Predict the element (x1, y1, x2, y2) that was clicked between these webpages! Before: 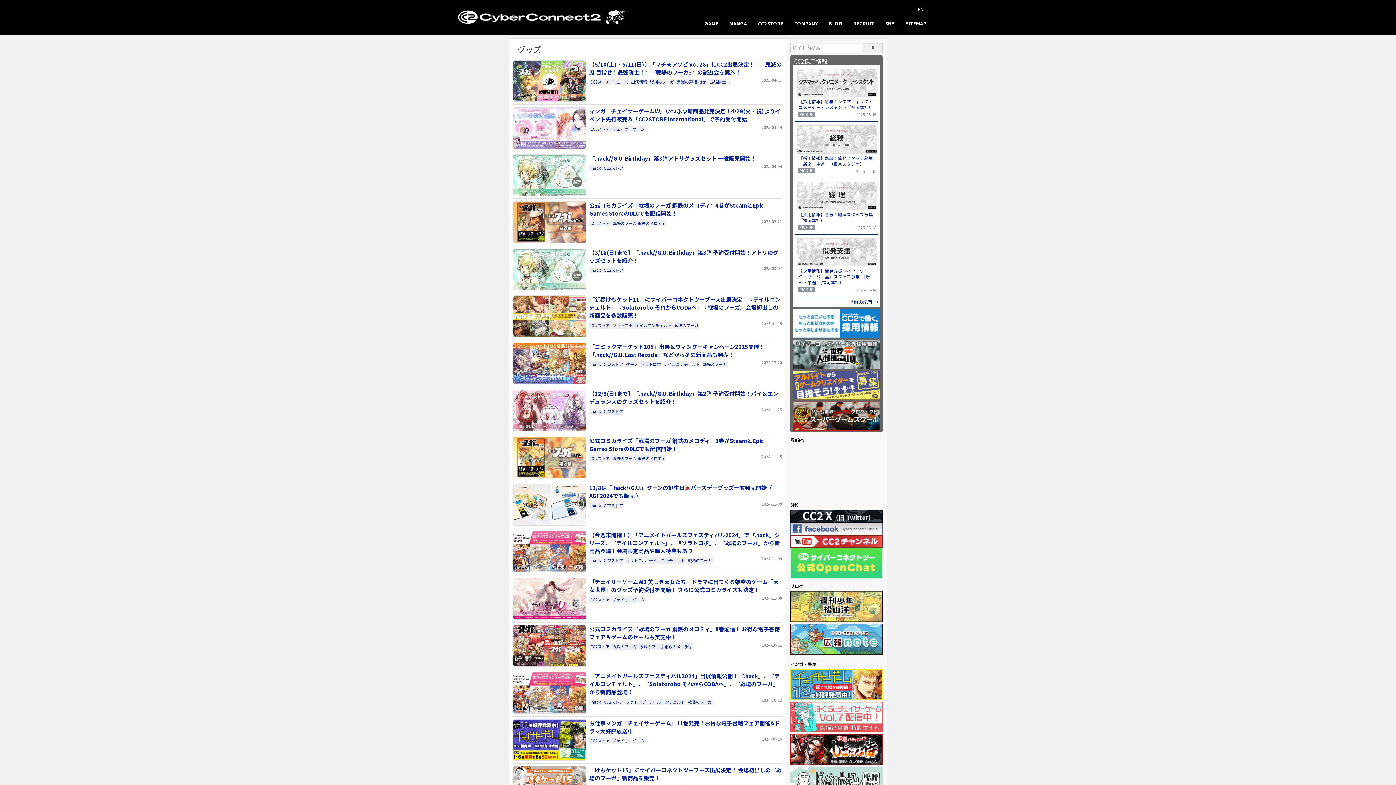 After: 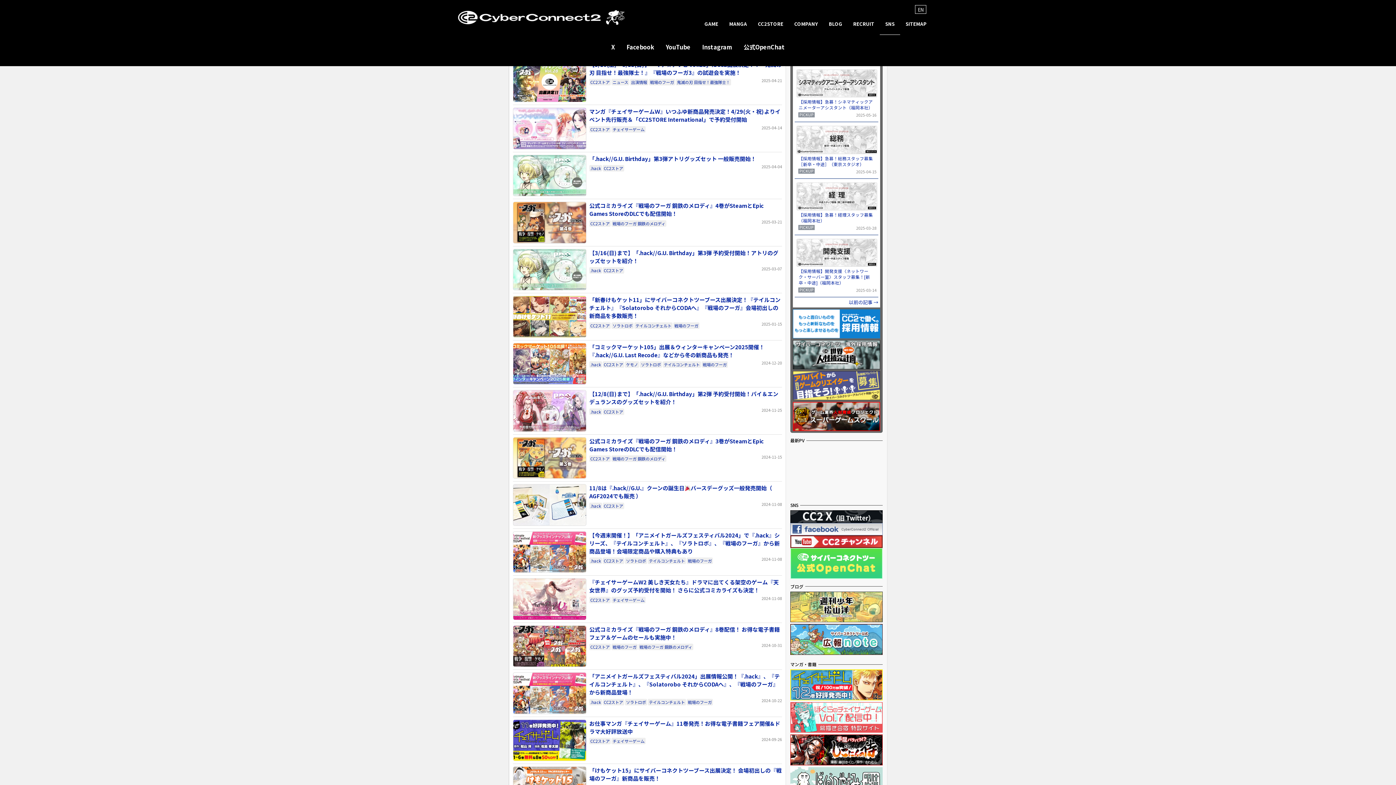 Action: label: SNS bbox: (880, 11, 900, 34)